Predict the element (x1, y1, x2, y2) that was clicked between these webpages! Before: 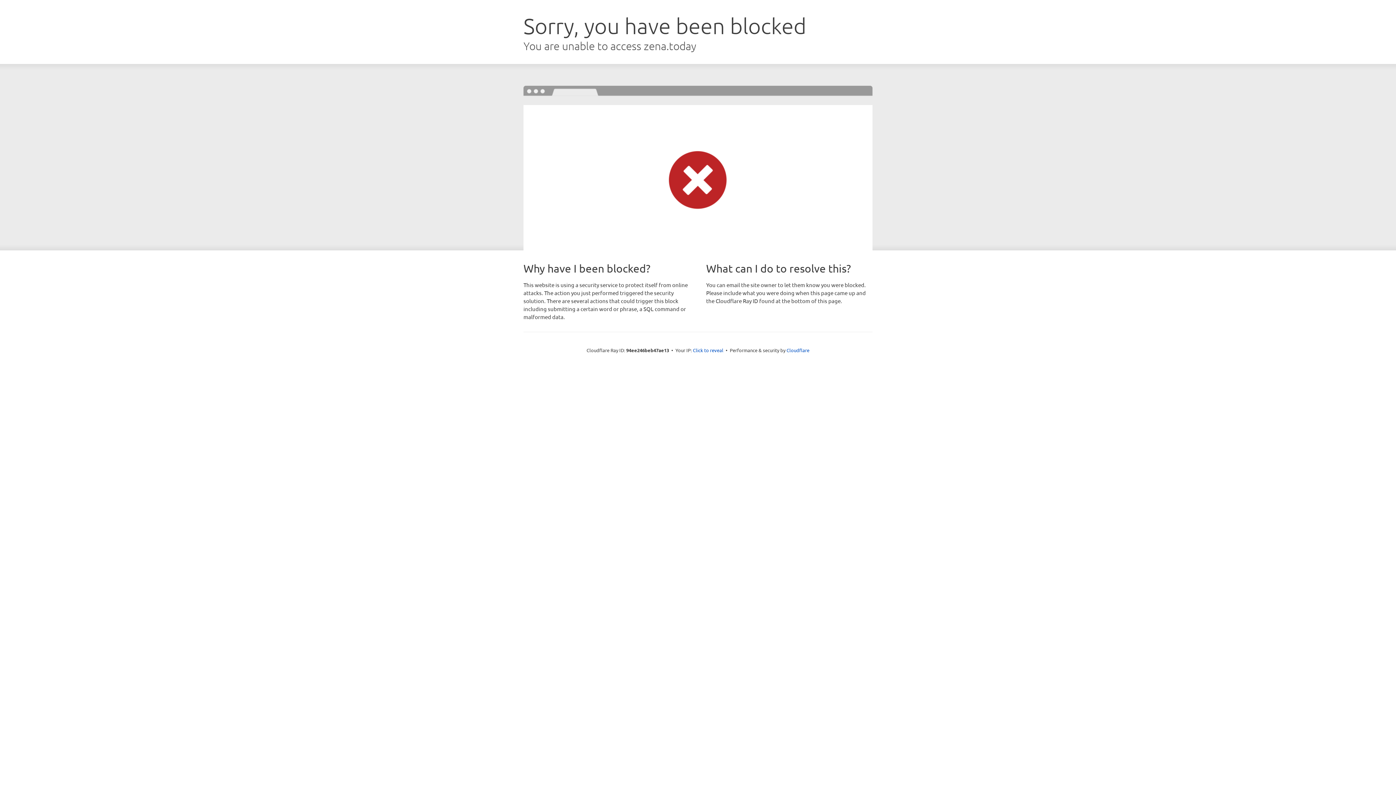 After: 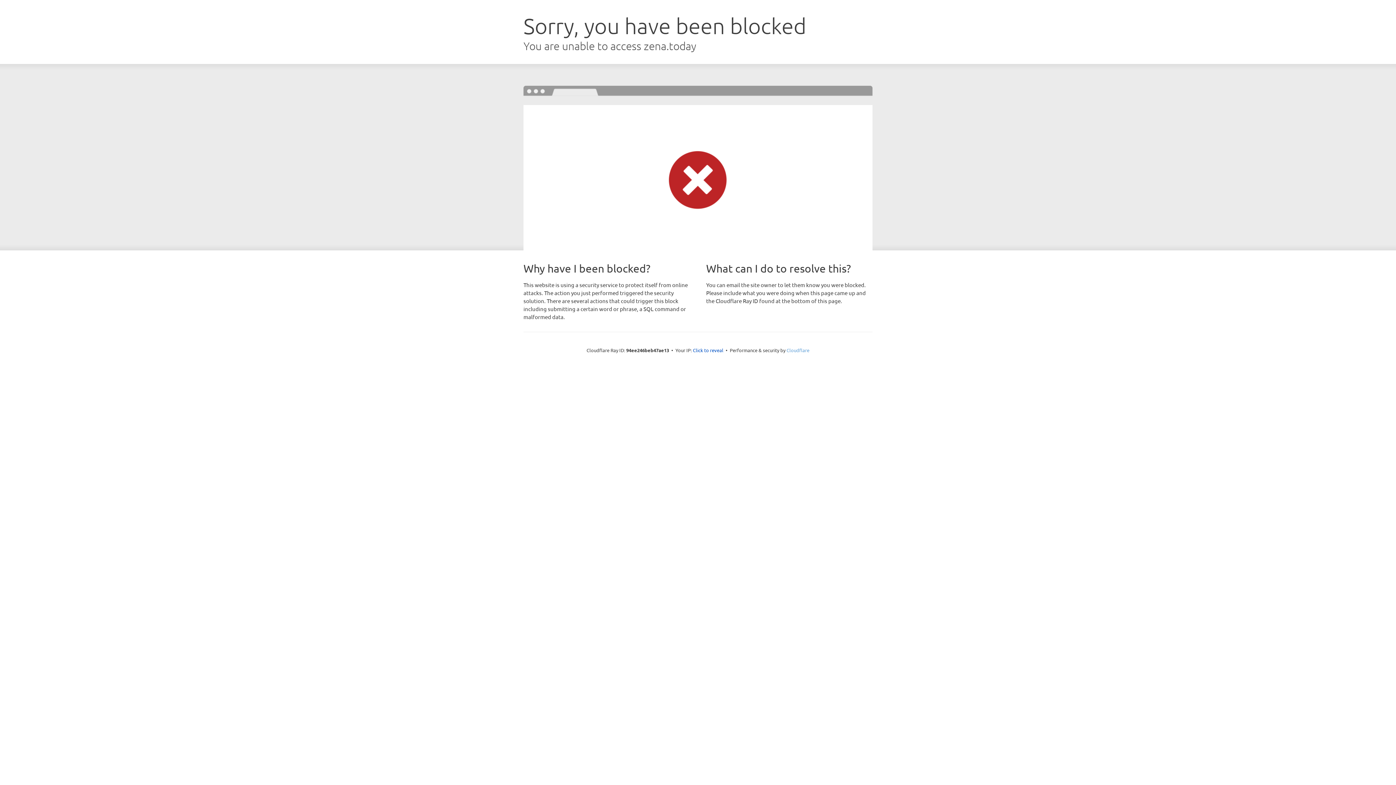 Action: label: Cloudflare bbox: (786, 347, 809, 353)